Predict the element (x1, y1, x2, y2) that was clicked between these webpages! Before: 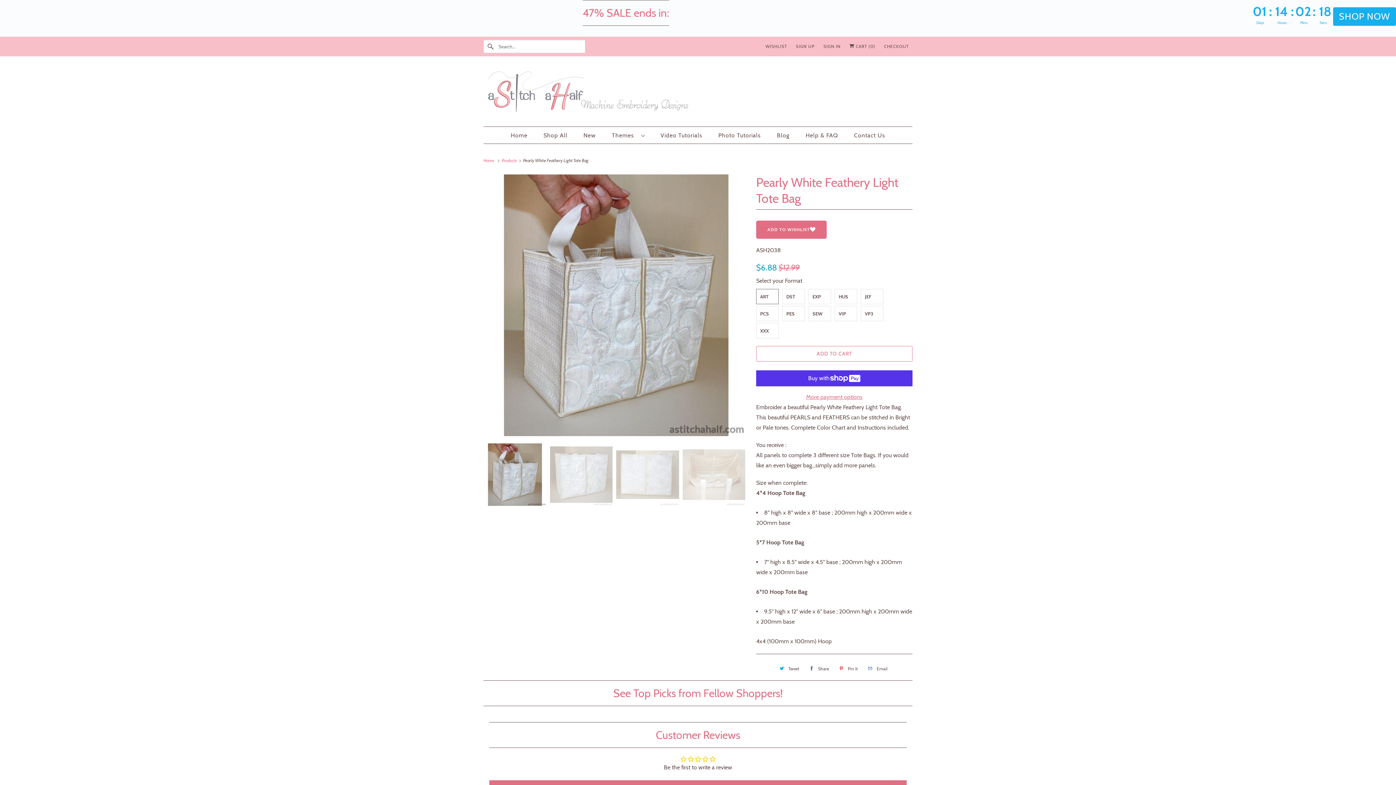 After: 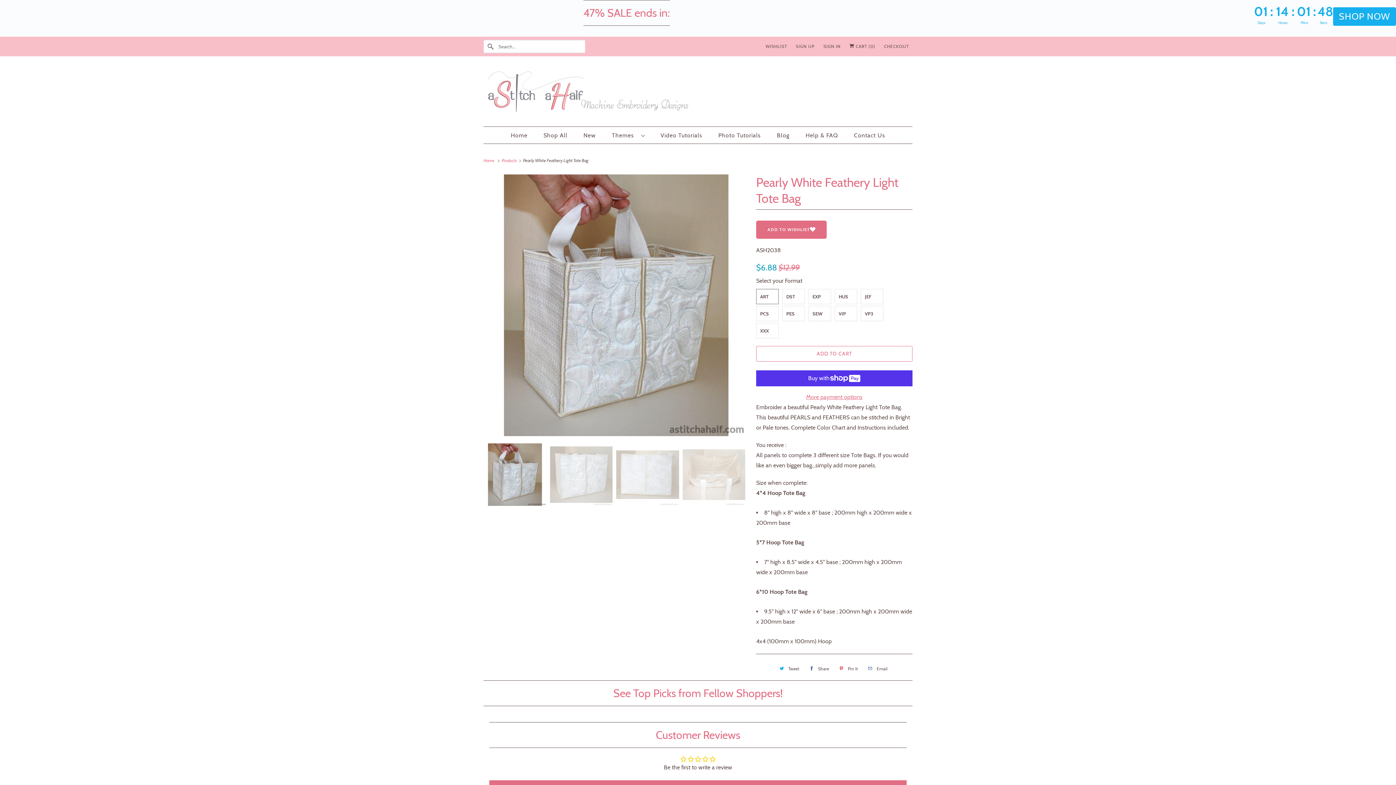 Action: bbox: (864, 662, 890, 675) label: Email